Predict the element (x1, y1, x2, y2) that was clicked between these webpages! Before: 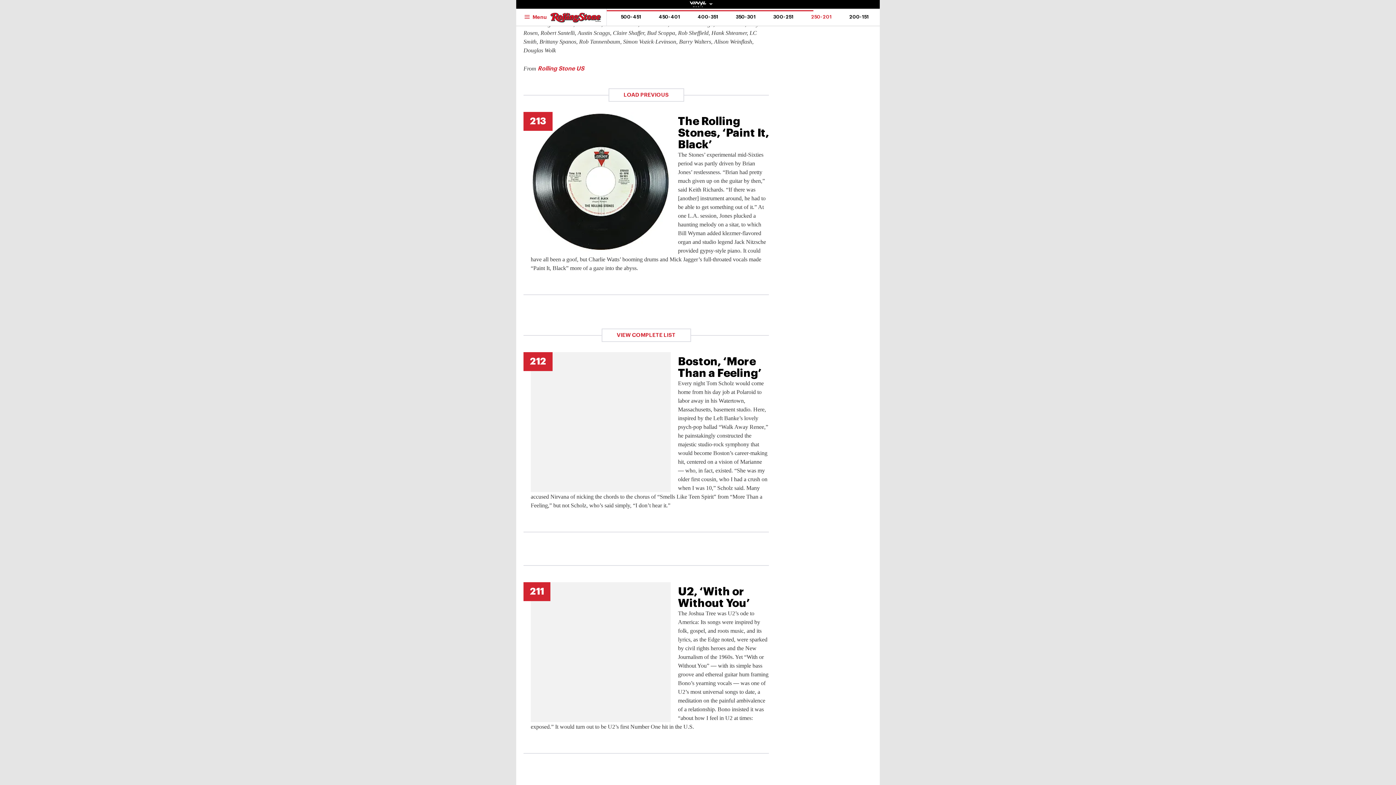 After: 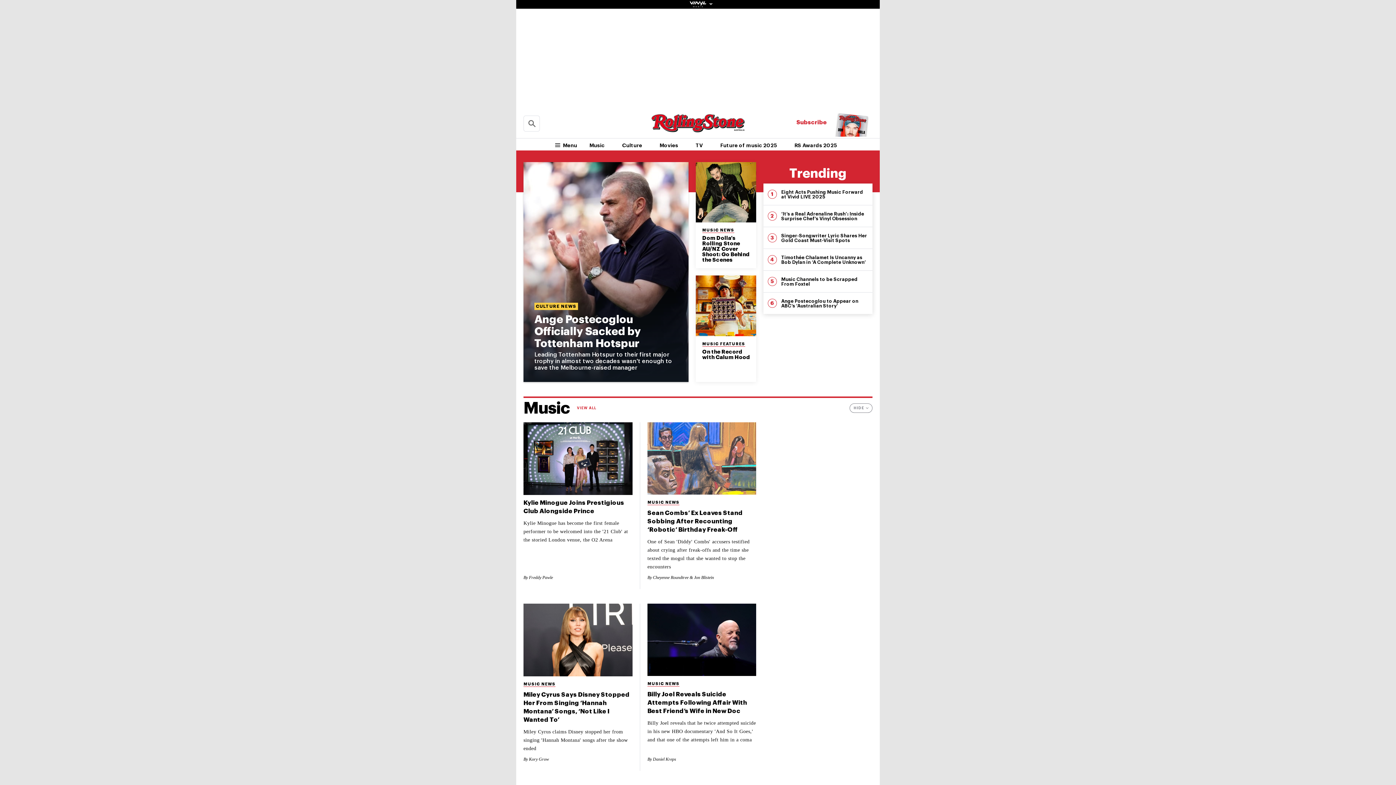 Action: bbox: (550, 8, 606, 25)